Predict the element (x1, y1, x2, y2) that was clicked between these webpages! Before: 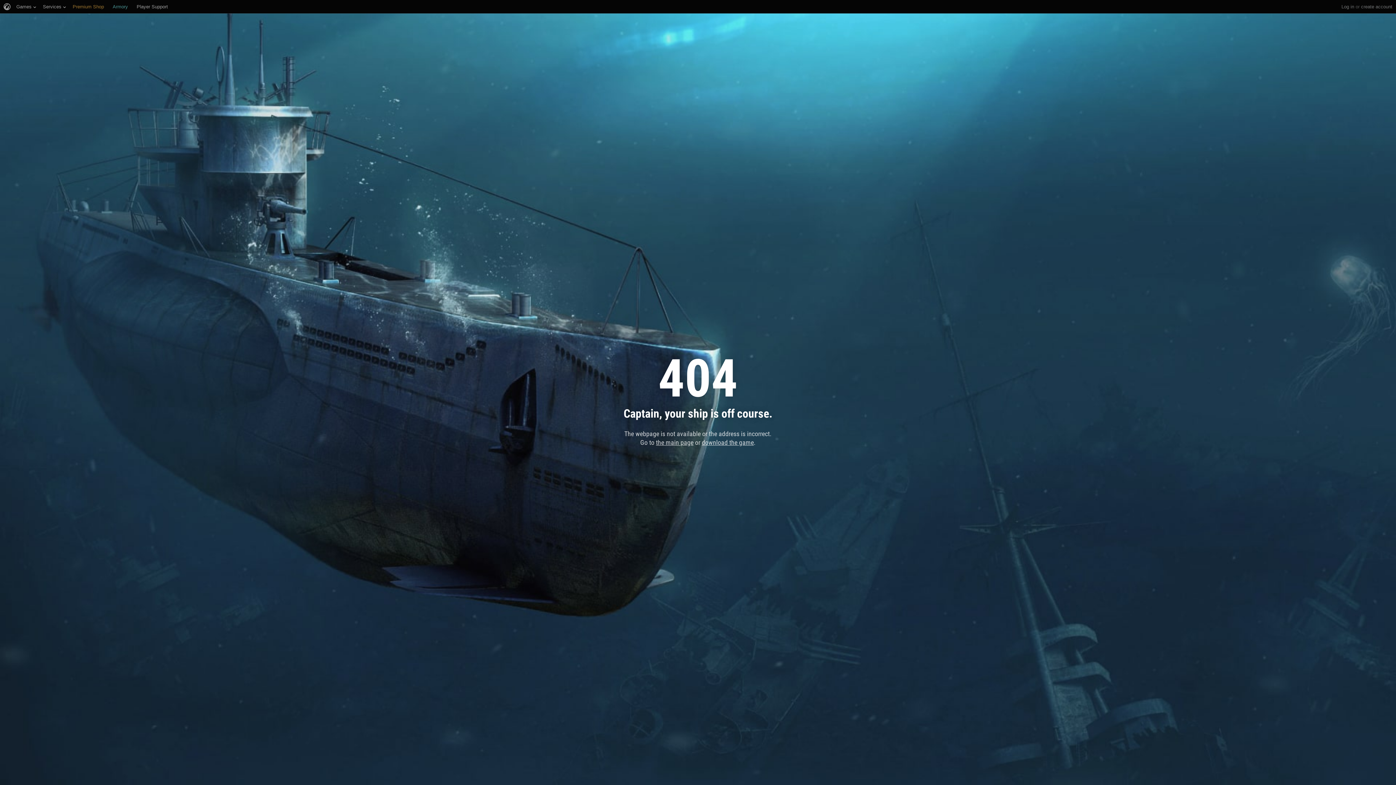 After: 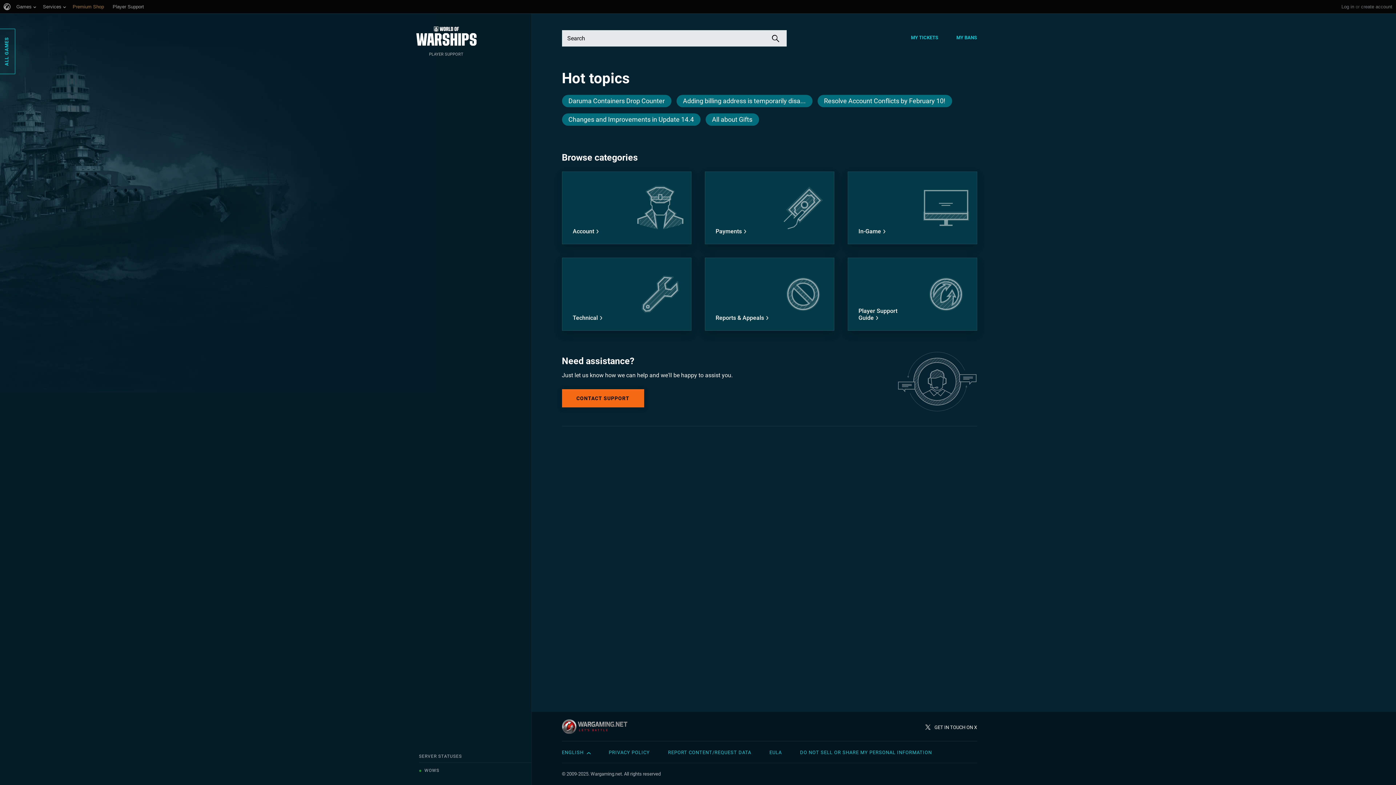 Action: bbox: (136, 0, 168, 13) label: Player Support